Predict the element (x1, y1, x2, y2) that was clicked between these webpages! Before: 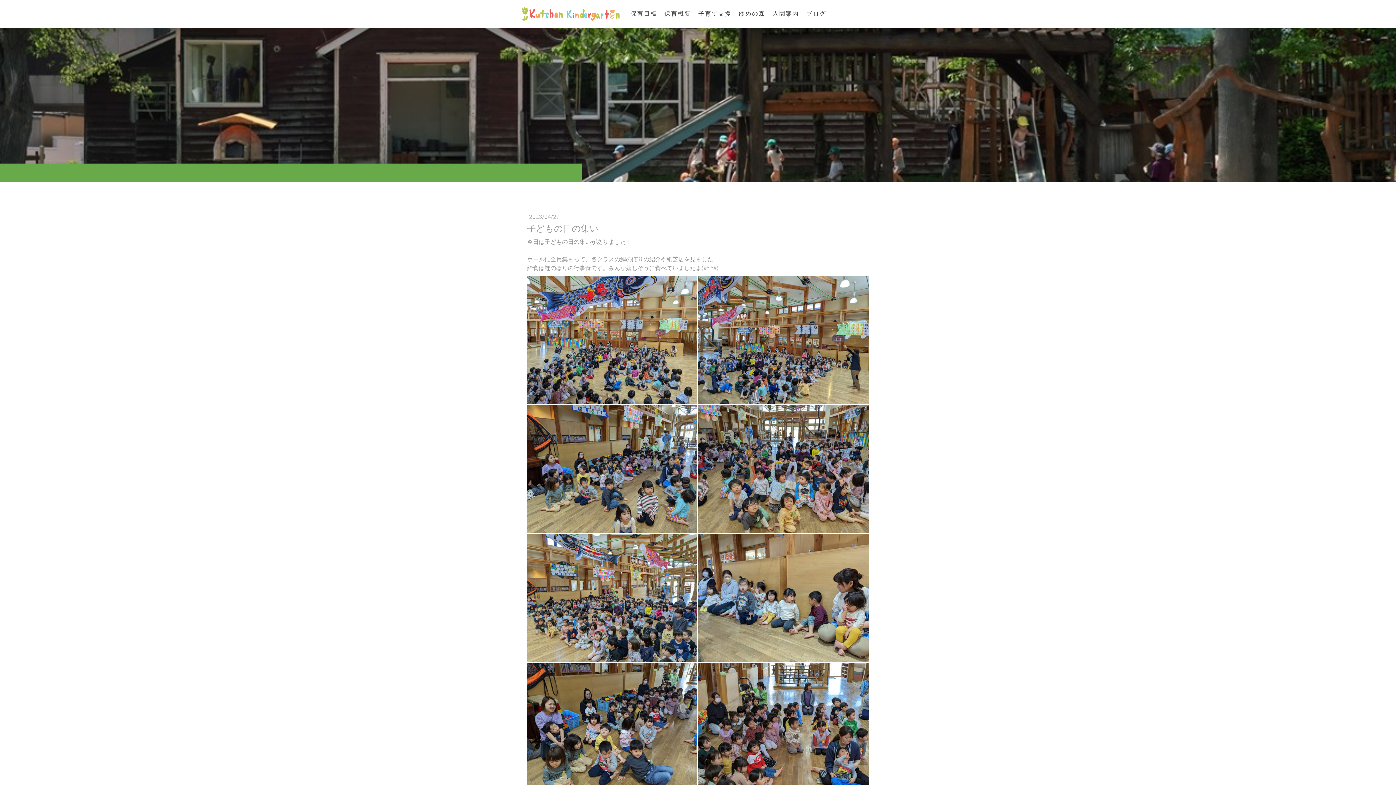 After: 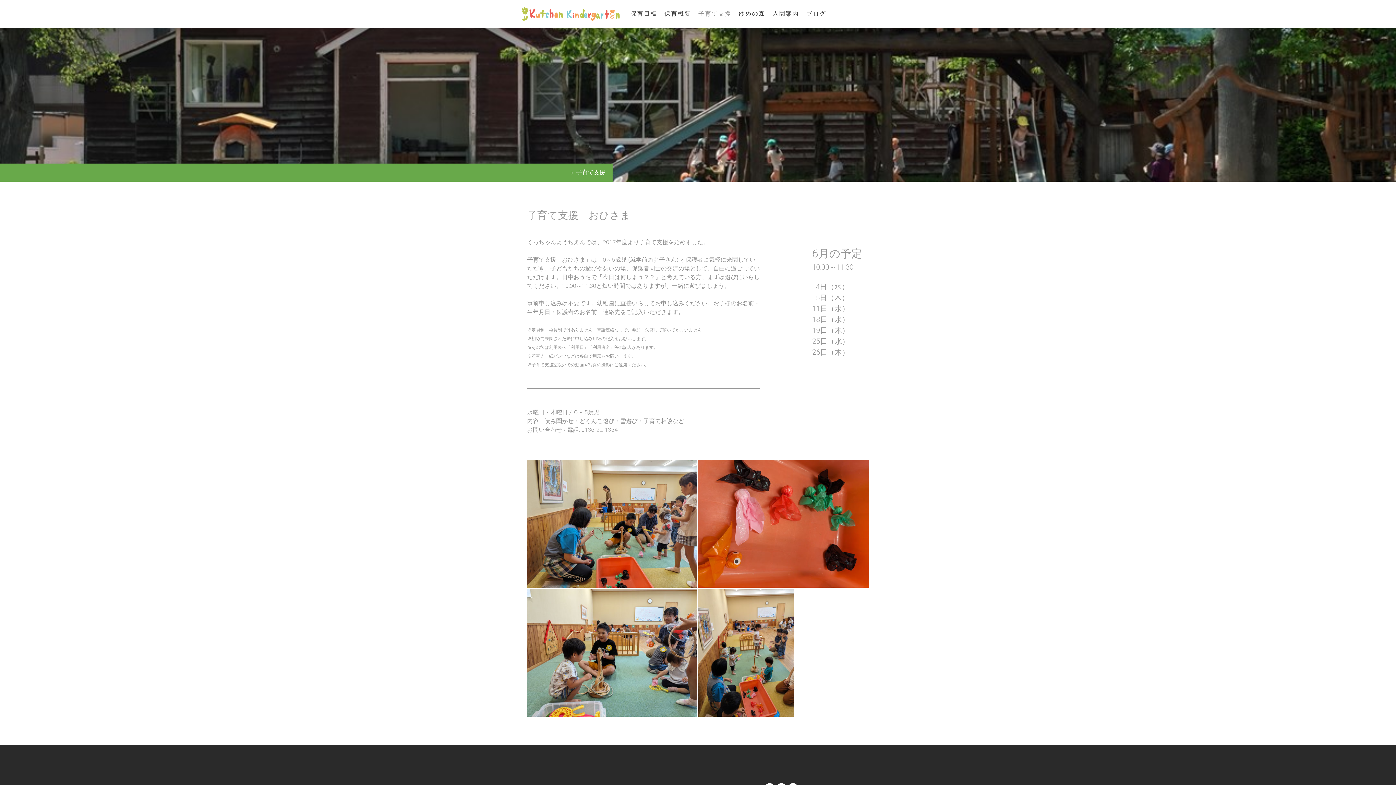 Action: bbox: (694, 5, 735, 21) label: 子育て支援